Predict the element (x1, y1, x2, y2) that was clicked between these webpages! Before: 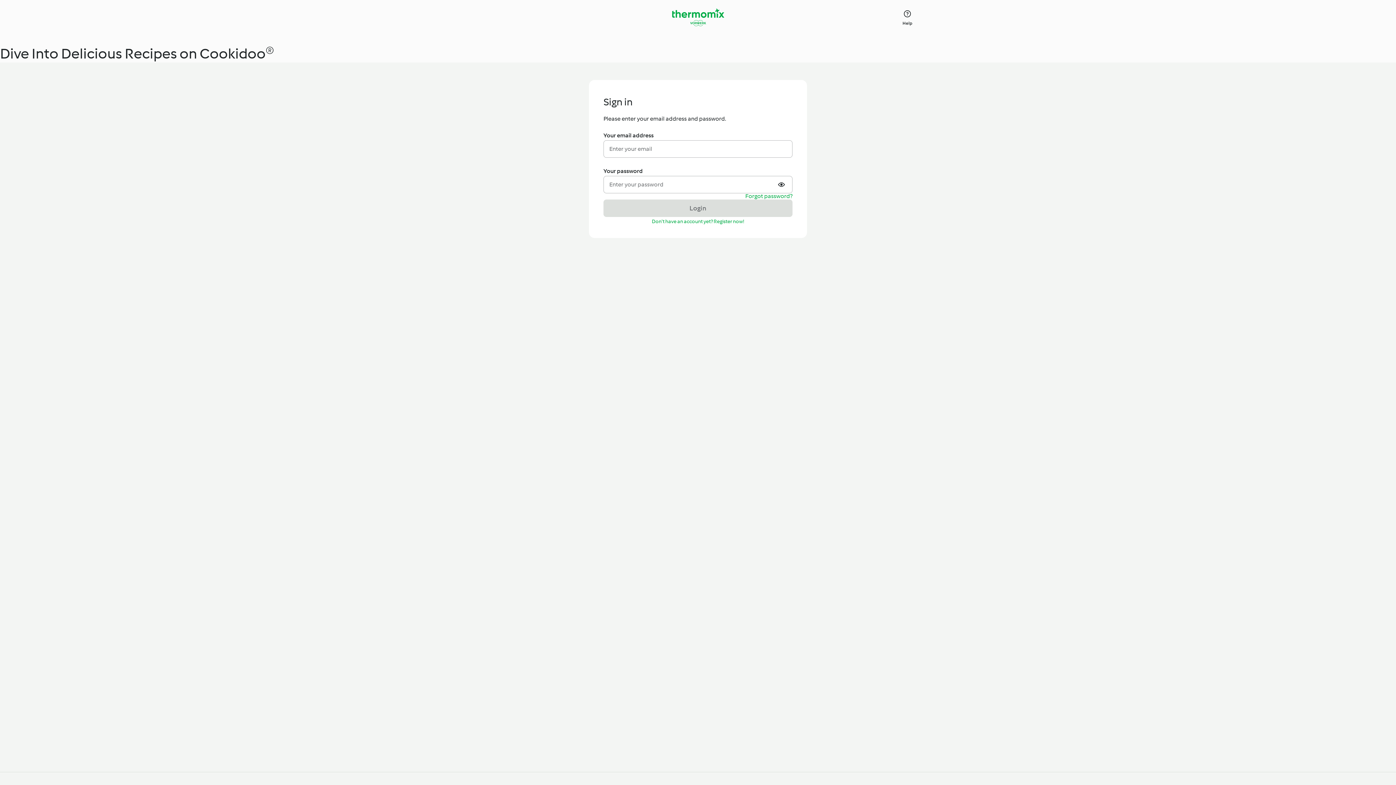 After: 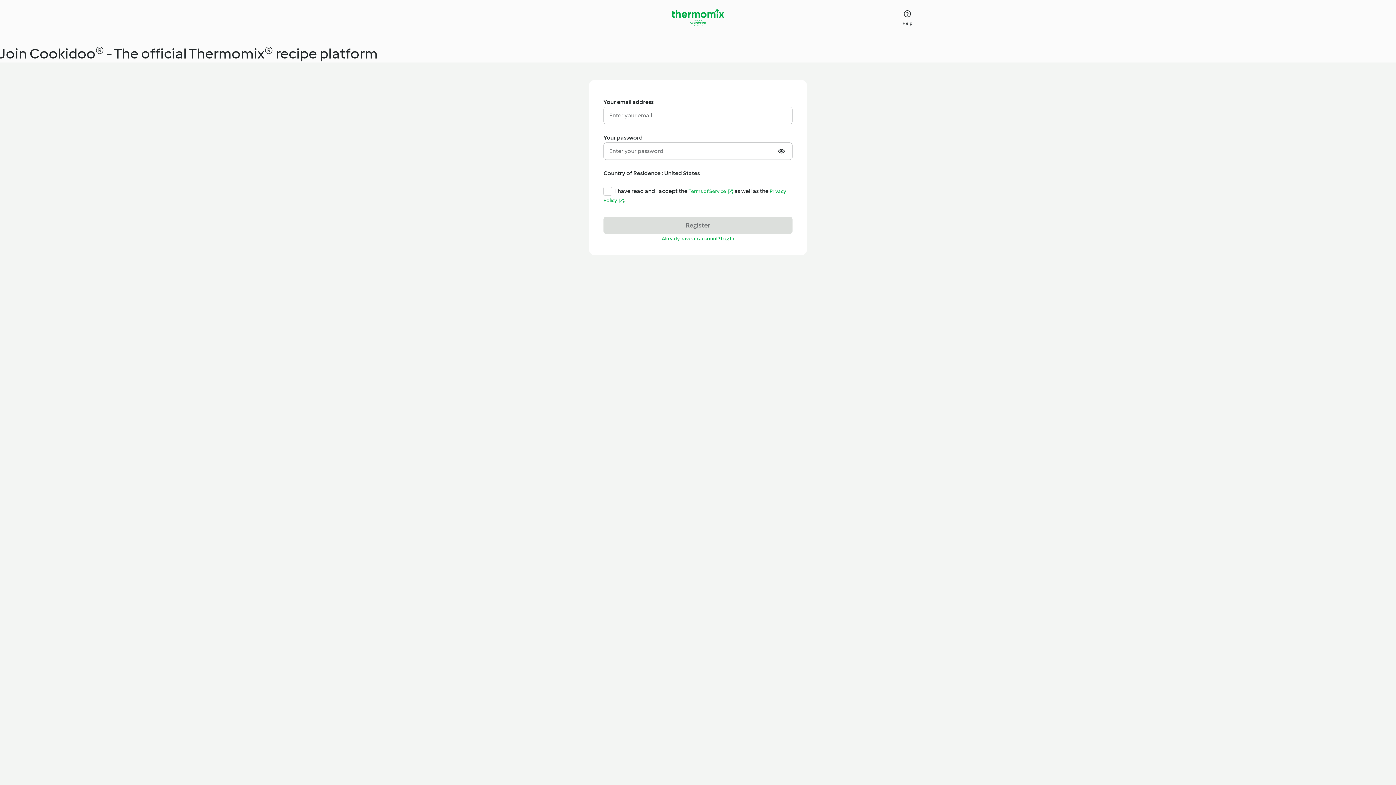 Action: bbox: (652, 218, 744, 225) label: Don't have an account yet? Register now!